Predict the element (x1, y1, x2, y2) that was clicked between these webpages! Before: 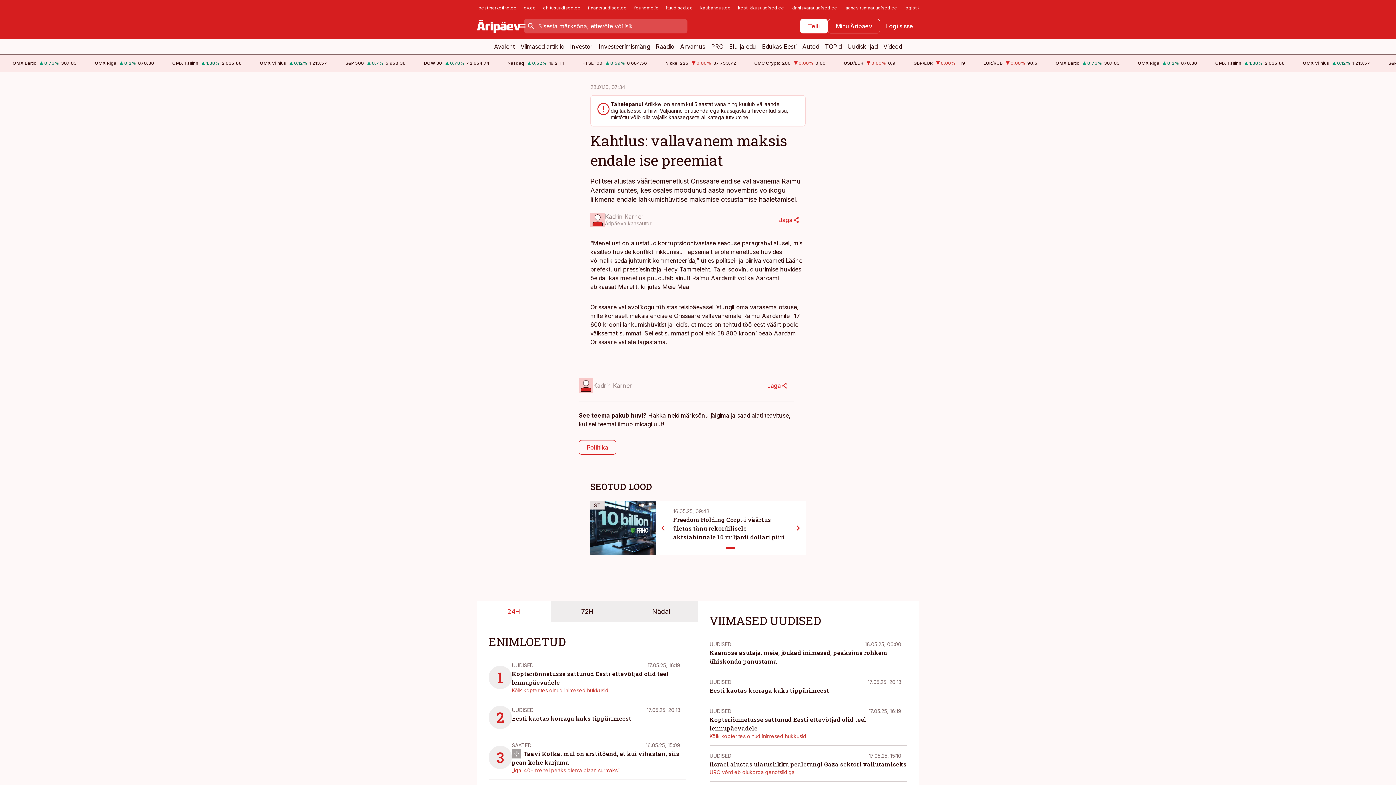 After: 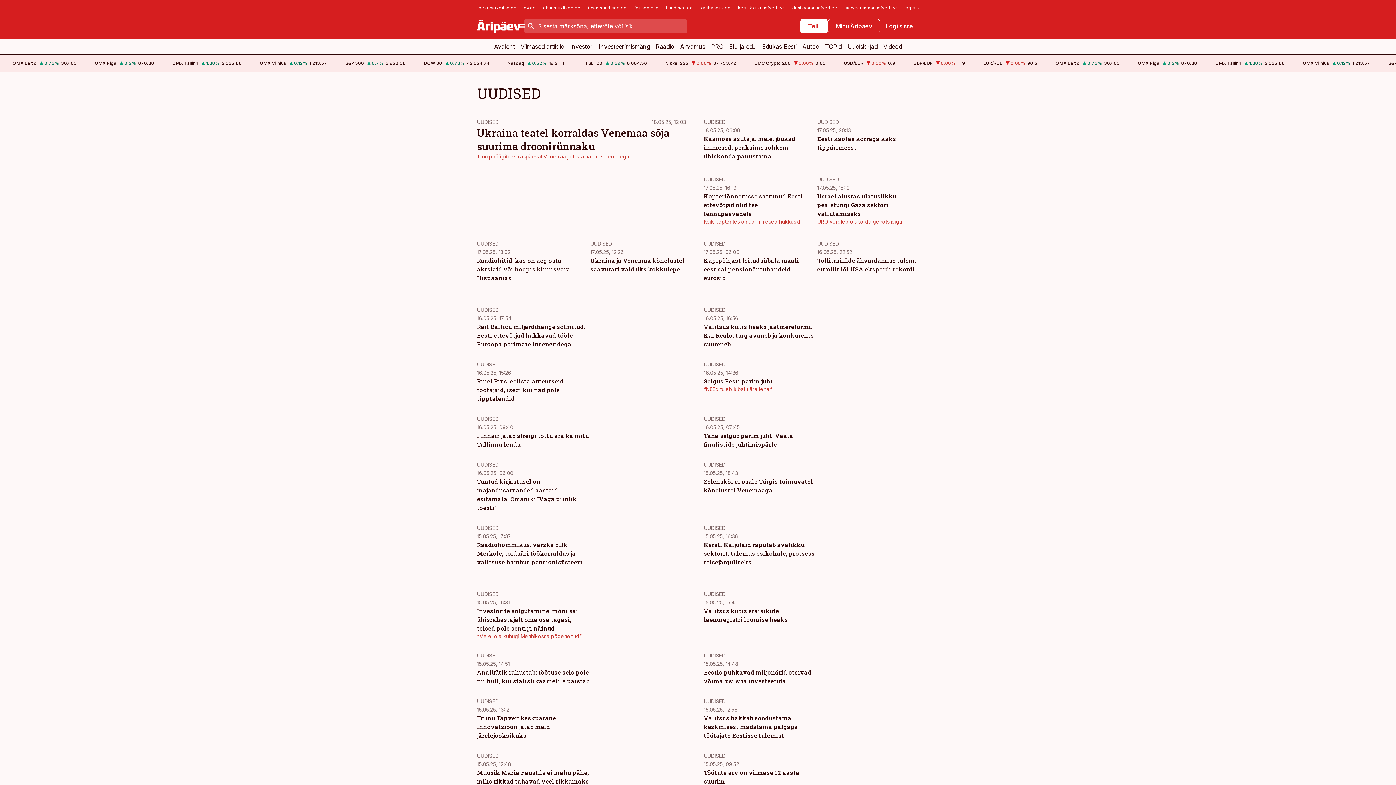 Action: label: UUDISED bbox: (709, 641, 731, 647)